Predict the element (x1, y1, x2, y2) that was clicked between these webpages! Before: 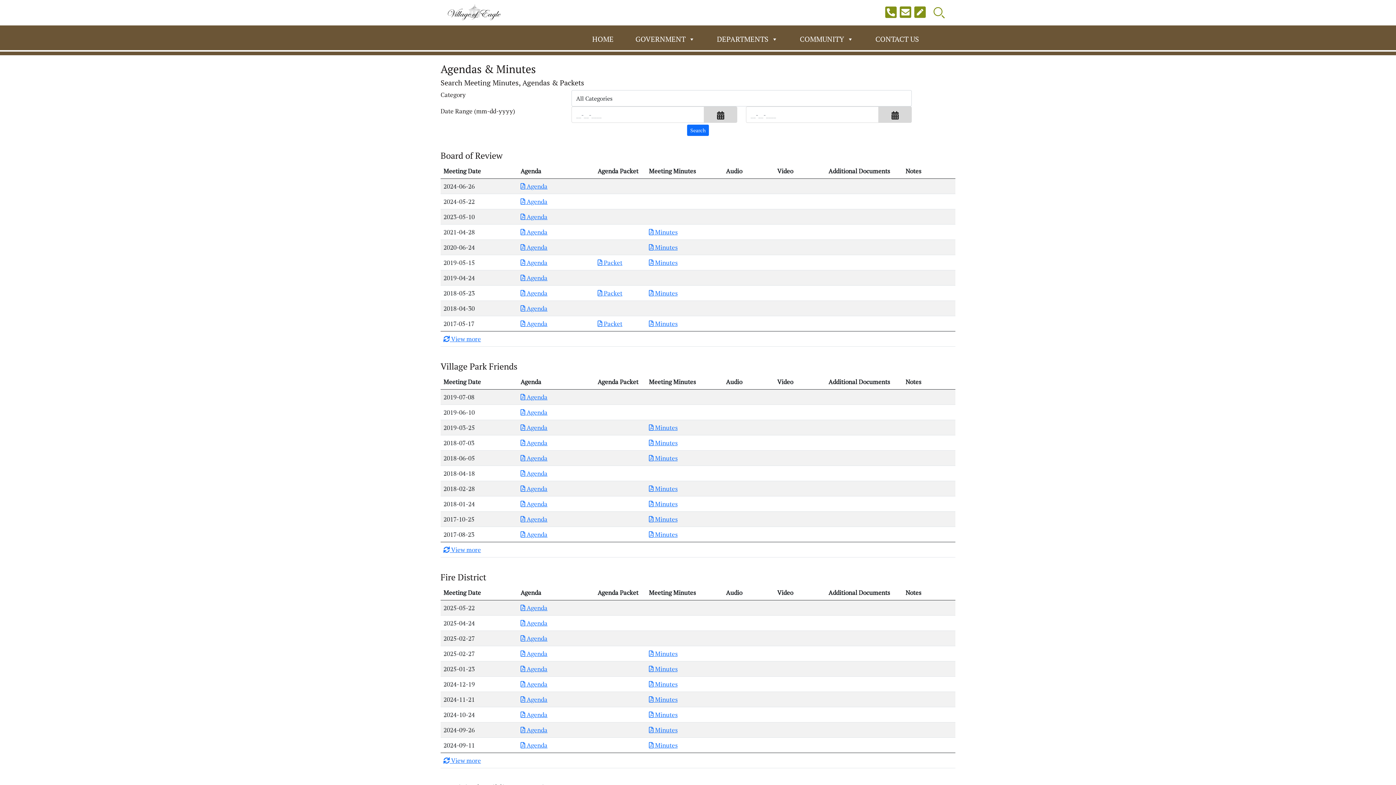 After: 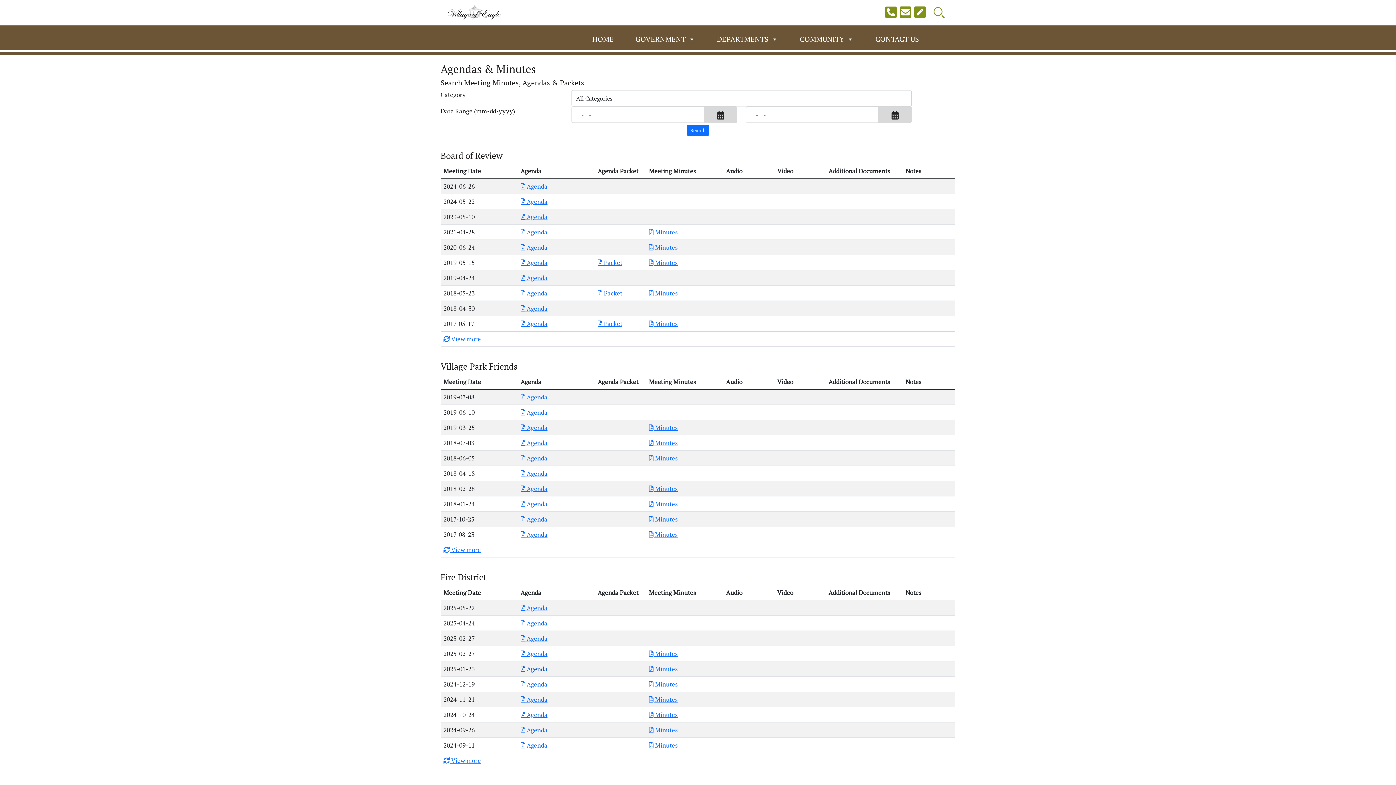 Action: bbox: (520, 665, 547, 673) label: Download PDF Agenda for Fire District 2025-01-23